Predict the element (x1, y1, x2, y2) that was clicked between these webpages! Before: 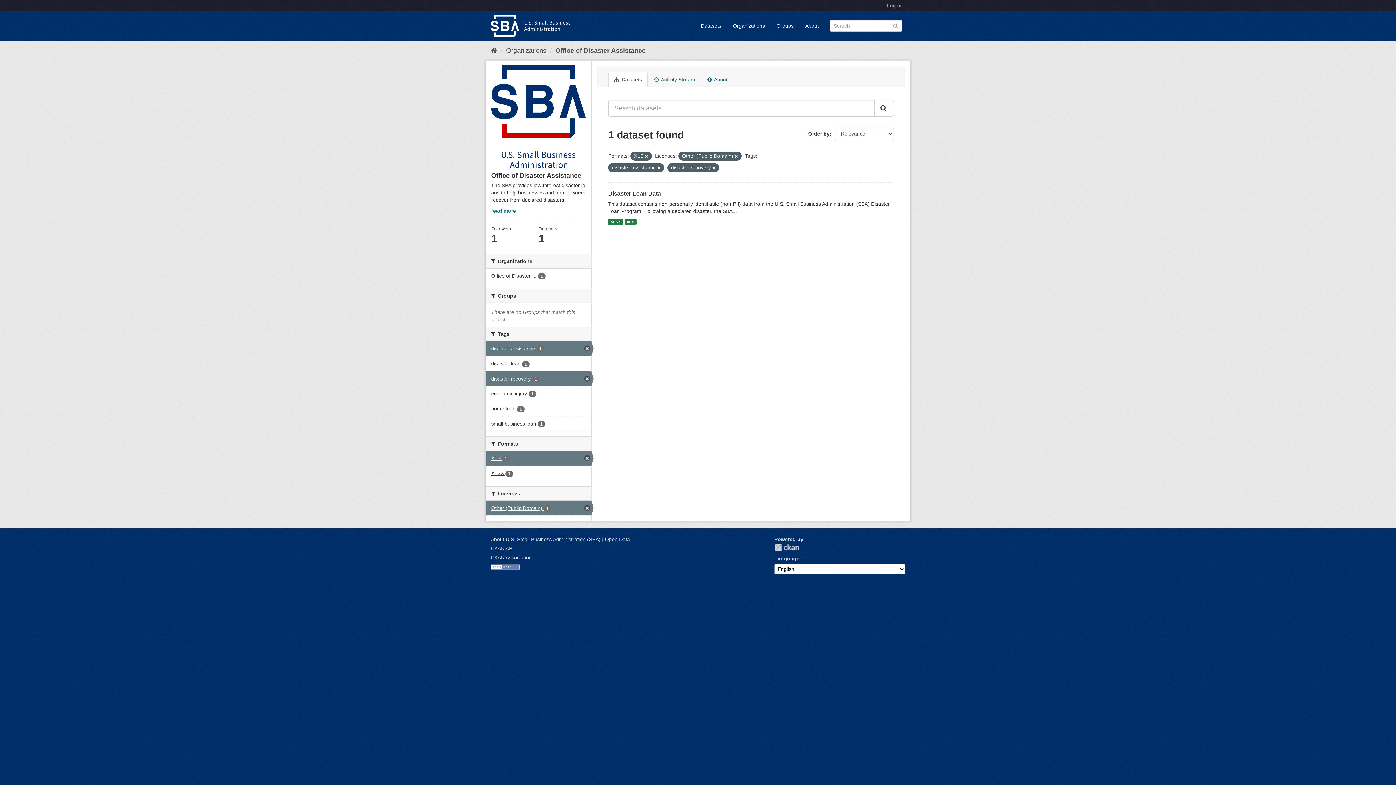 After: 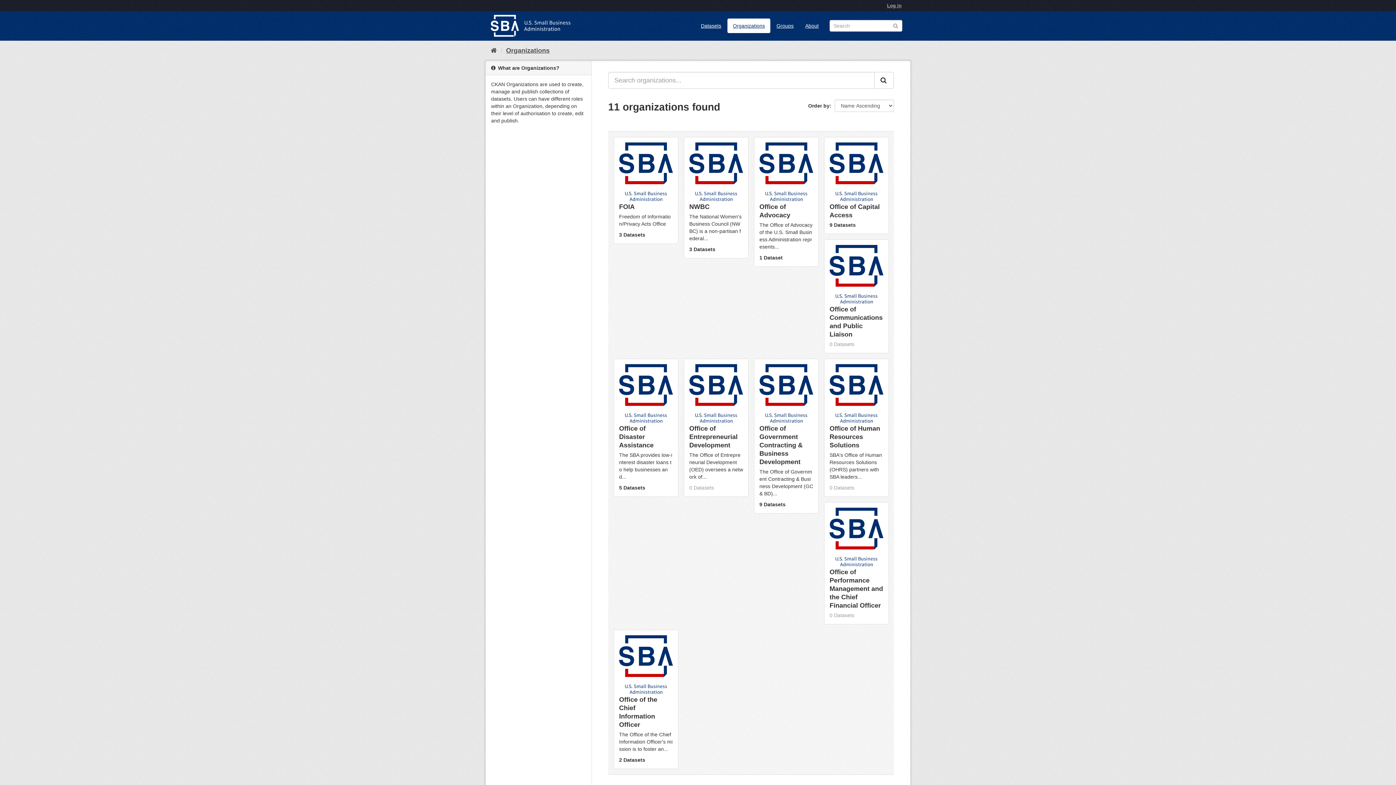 Action: bbox: (727, 18, 770, 33) label: Organizations